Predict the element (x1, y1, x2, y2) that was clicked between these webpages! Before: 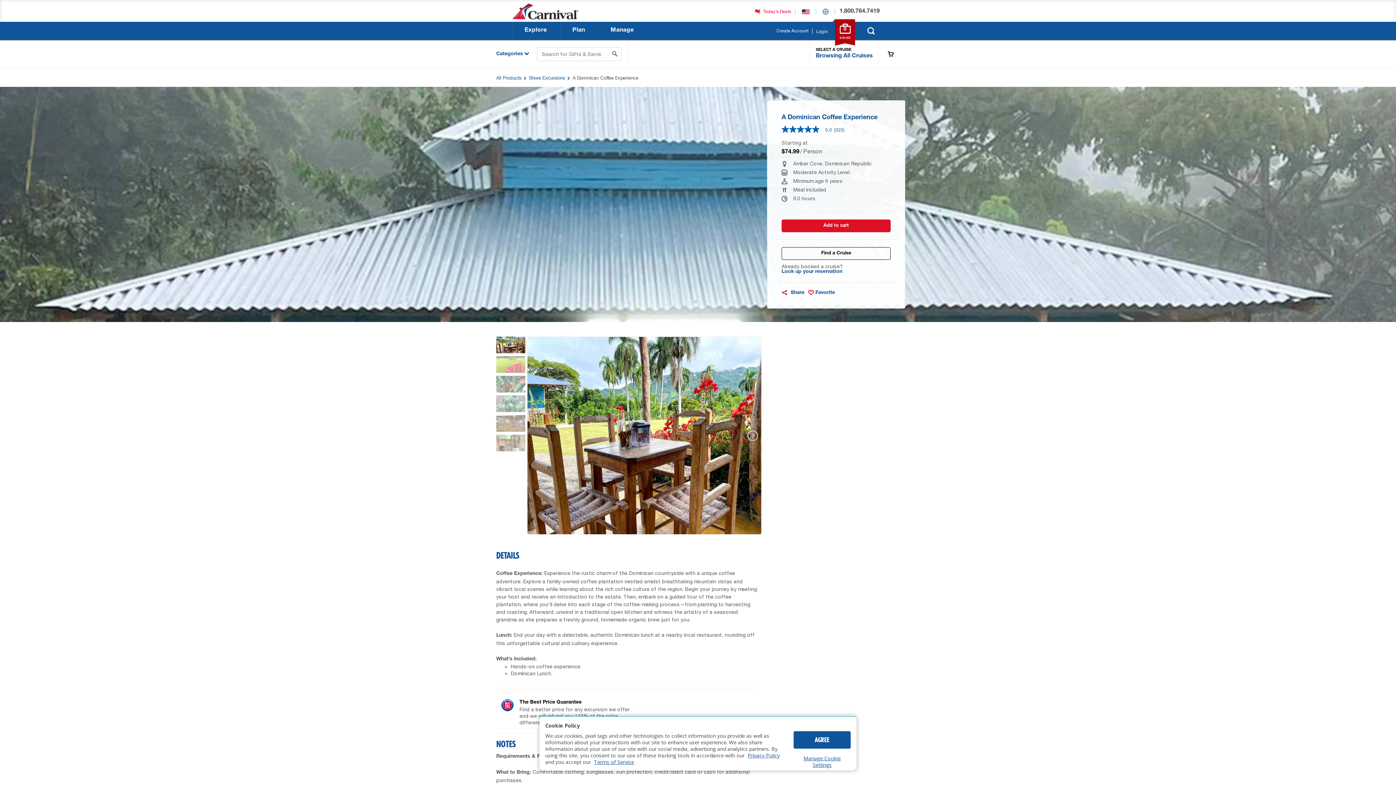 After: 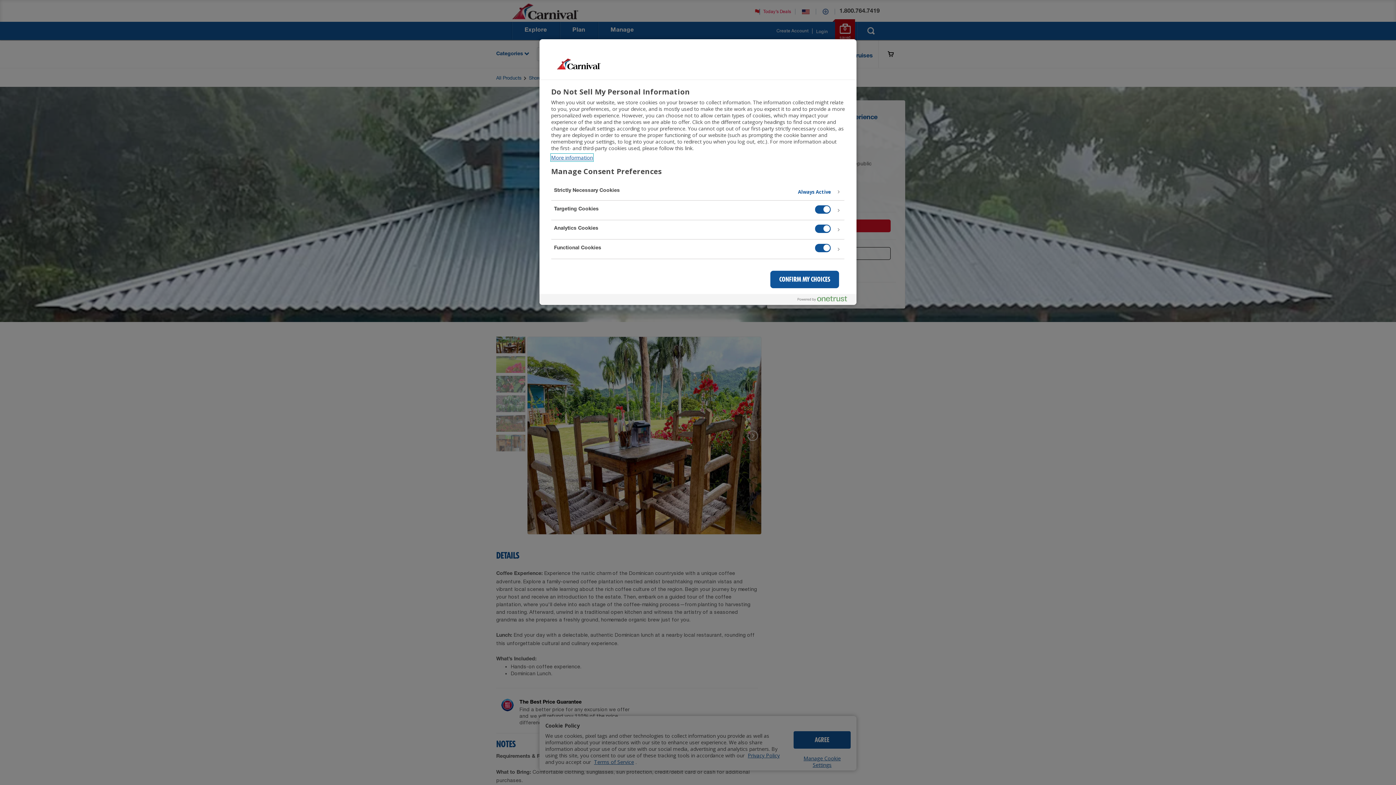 Action: label: Manage Cookie Settings bbox: (793, 755, 850, 768)